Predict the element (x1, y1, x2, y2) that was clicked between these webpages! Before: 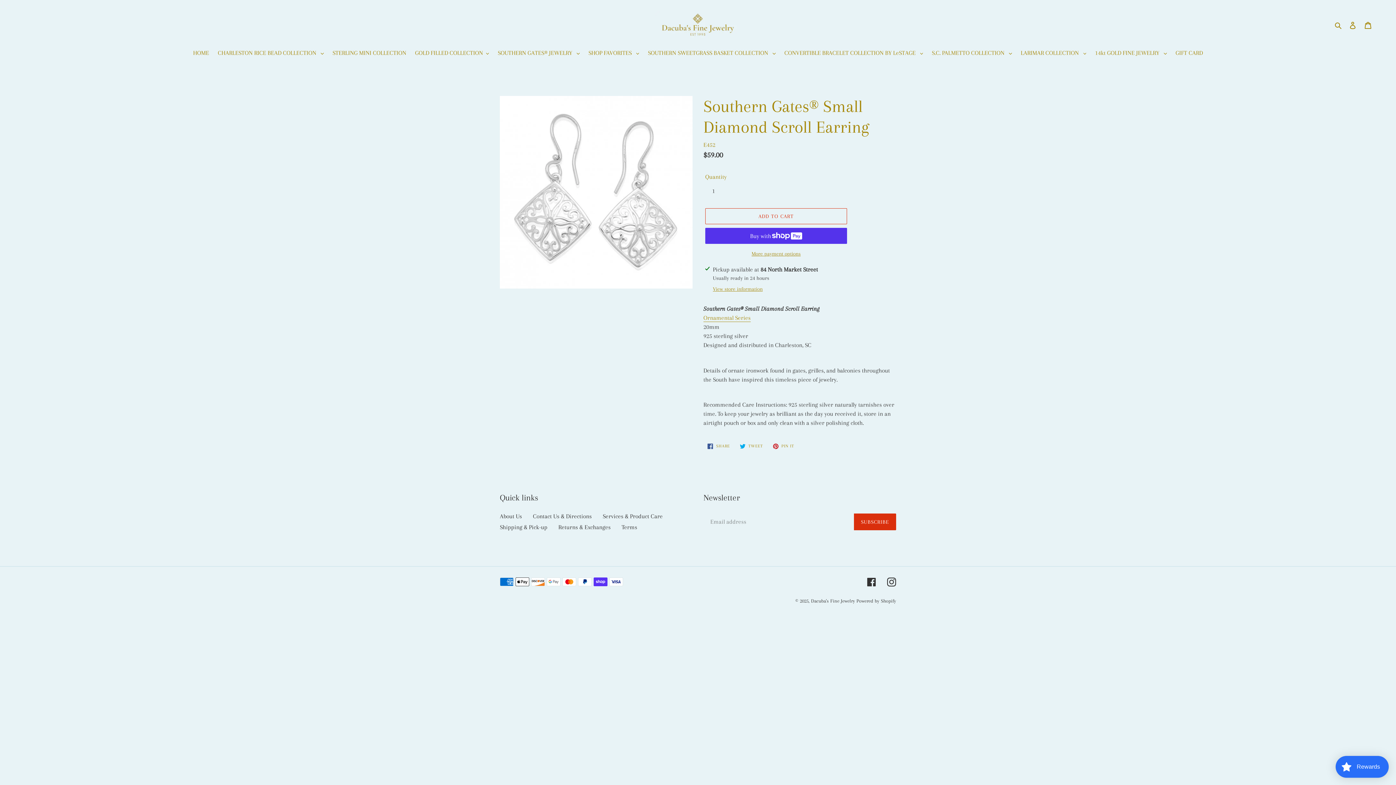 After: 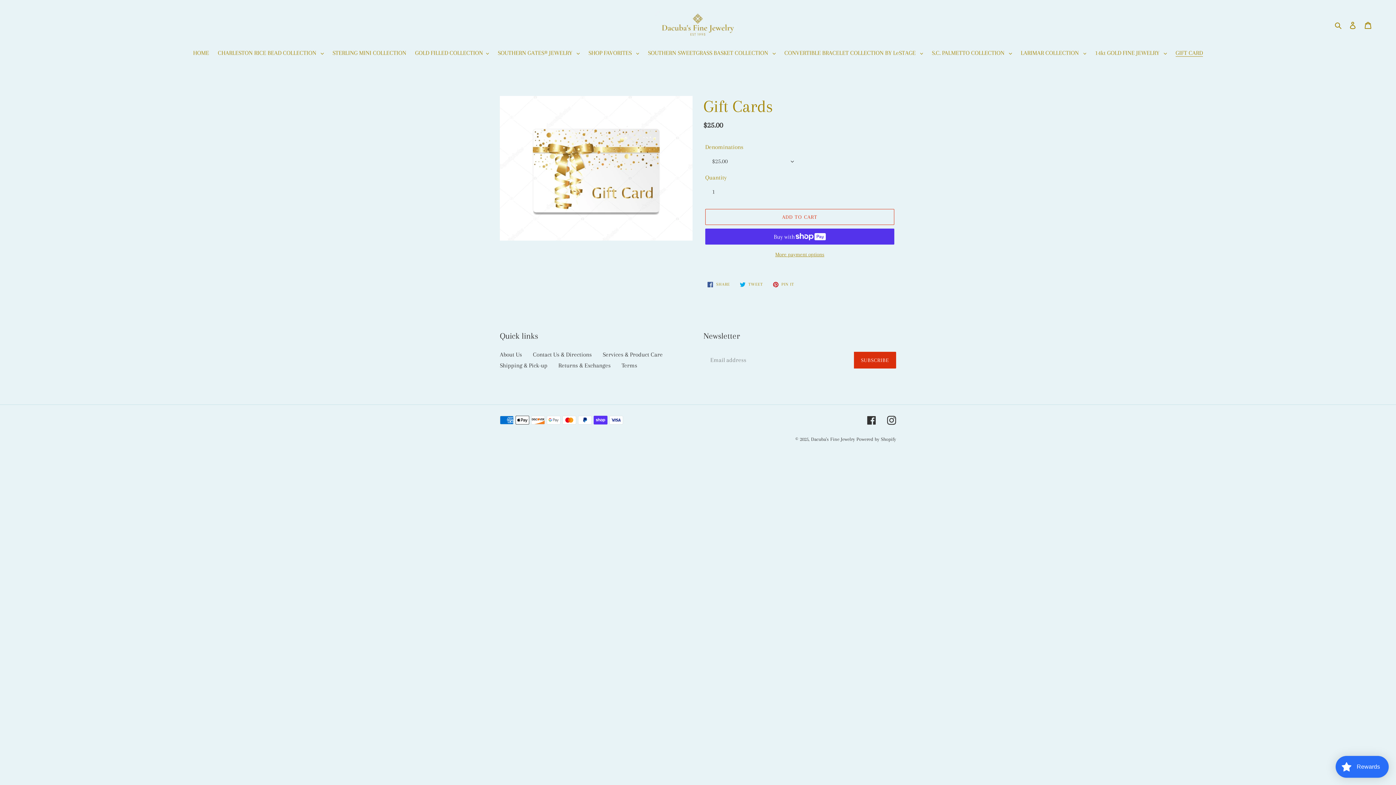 Action: label: GIFT CARD bbox: (1172, 48, 1206, 58)